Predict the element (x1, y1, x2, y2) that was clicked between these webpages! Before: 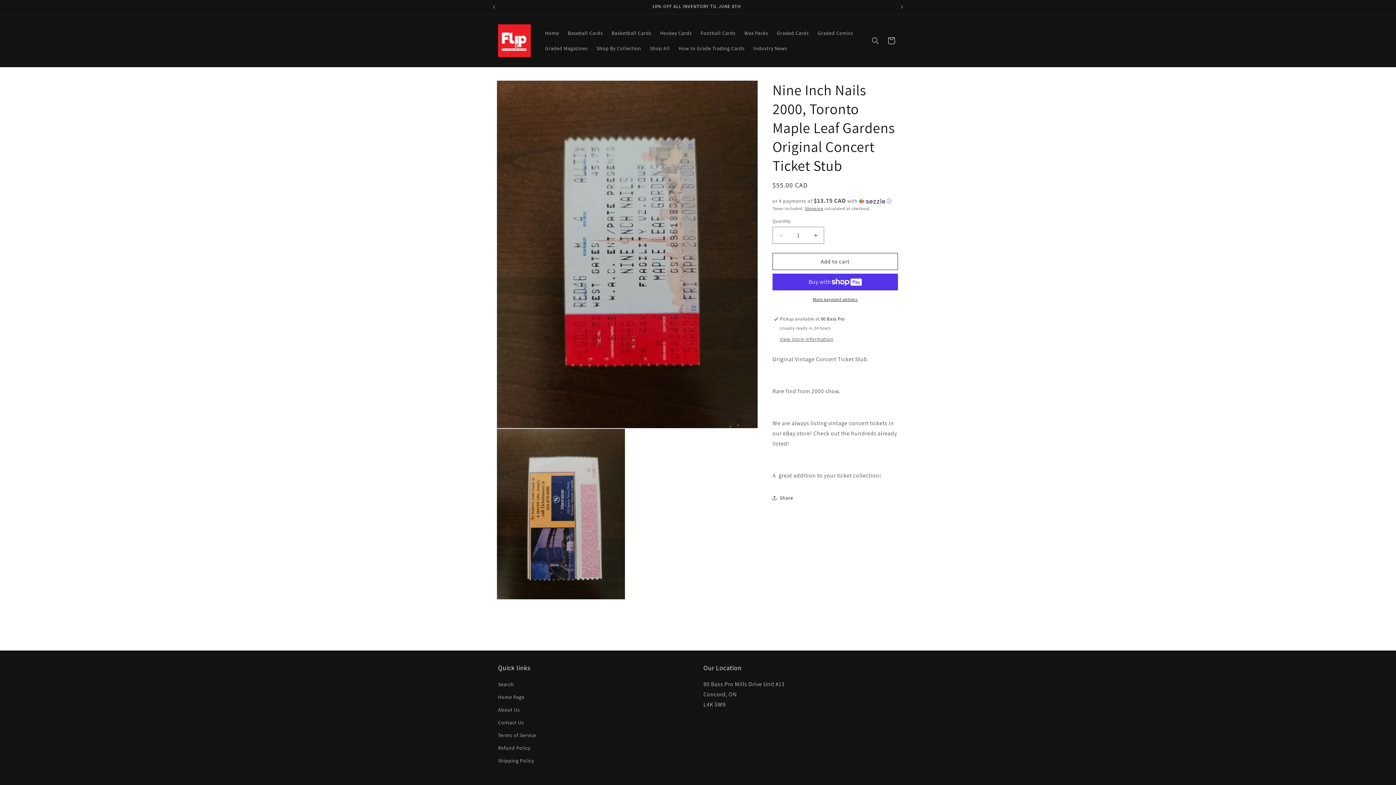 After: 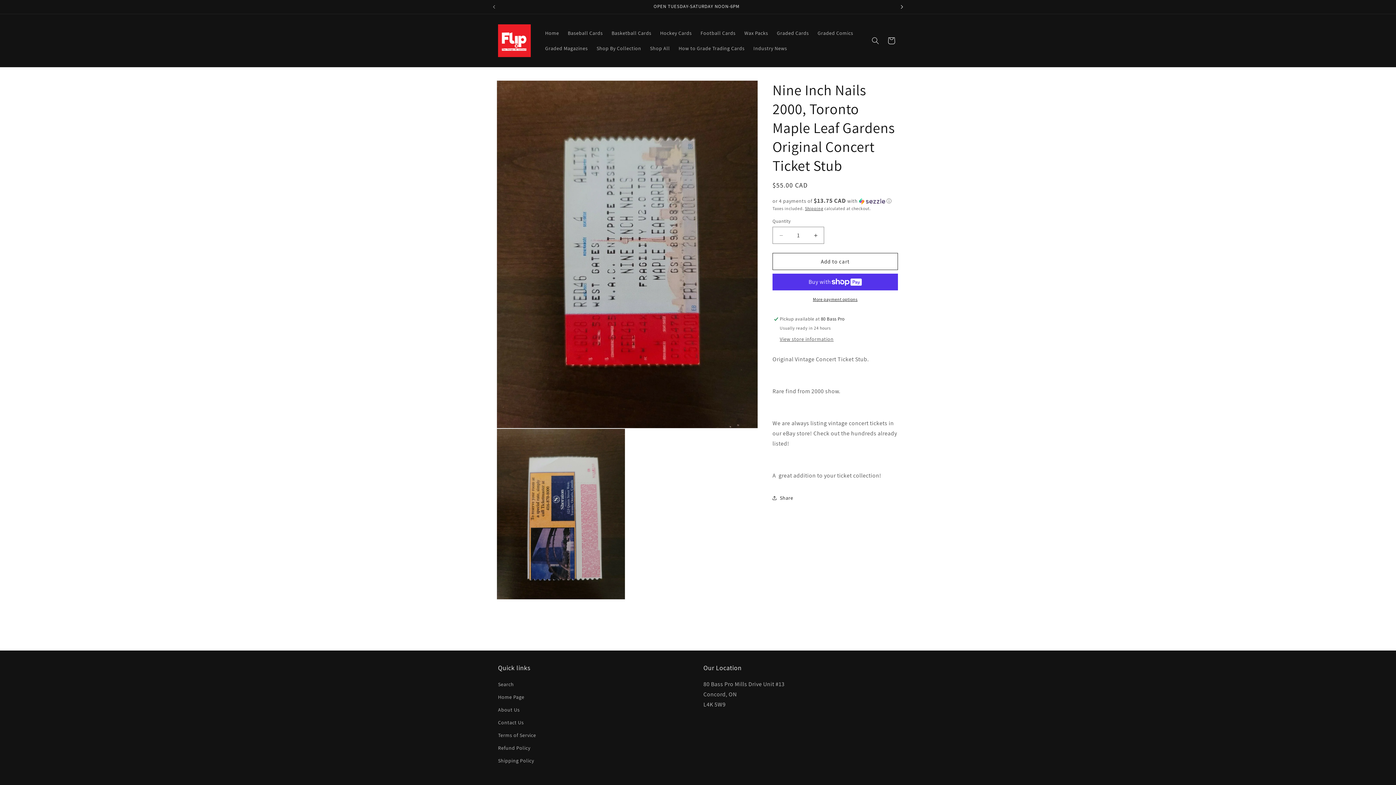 Action: label: Next announcement bbox: (894, 0, 910, 13)